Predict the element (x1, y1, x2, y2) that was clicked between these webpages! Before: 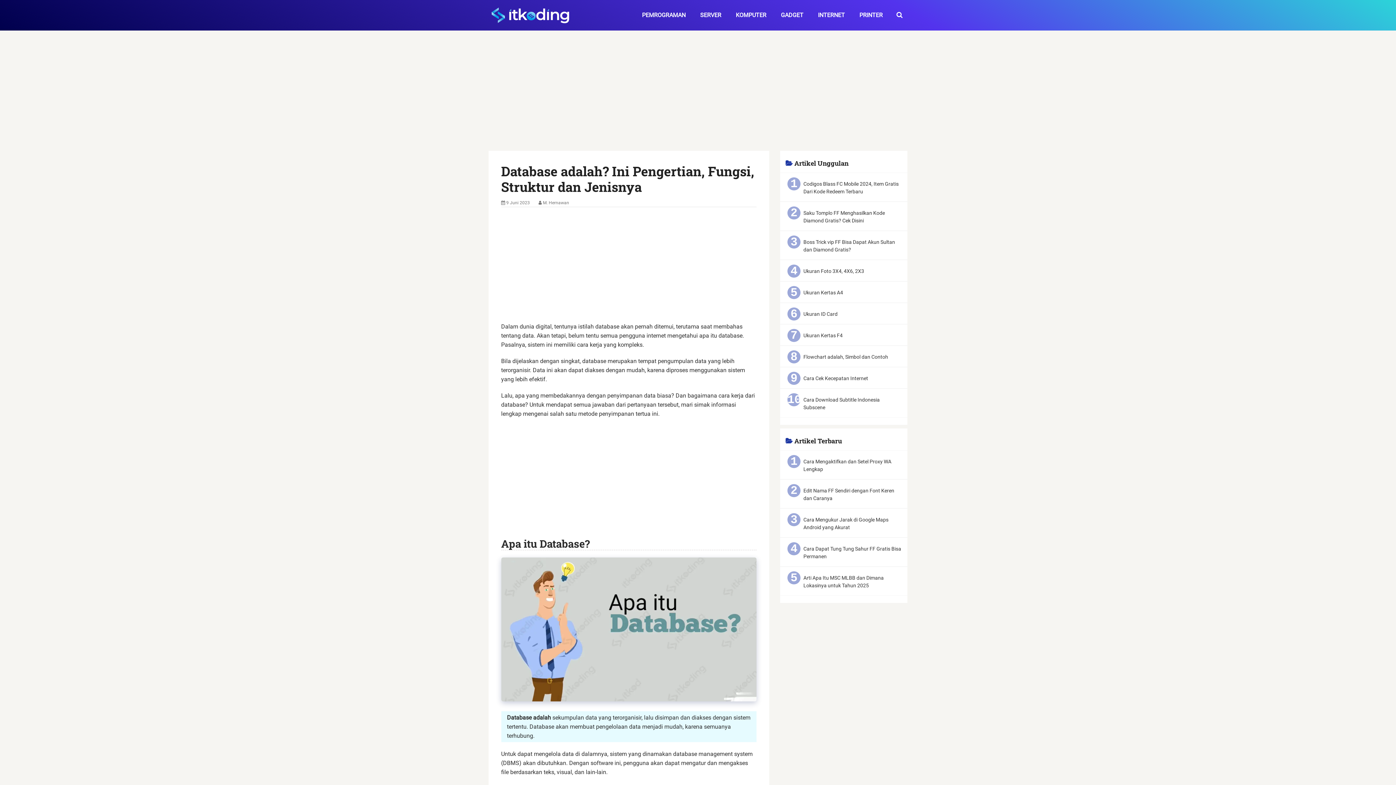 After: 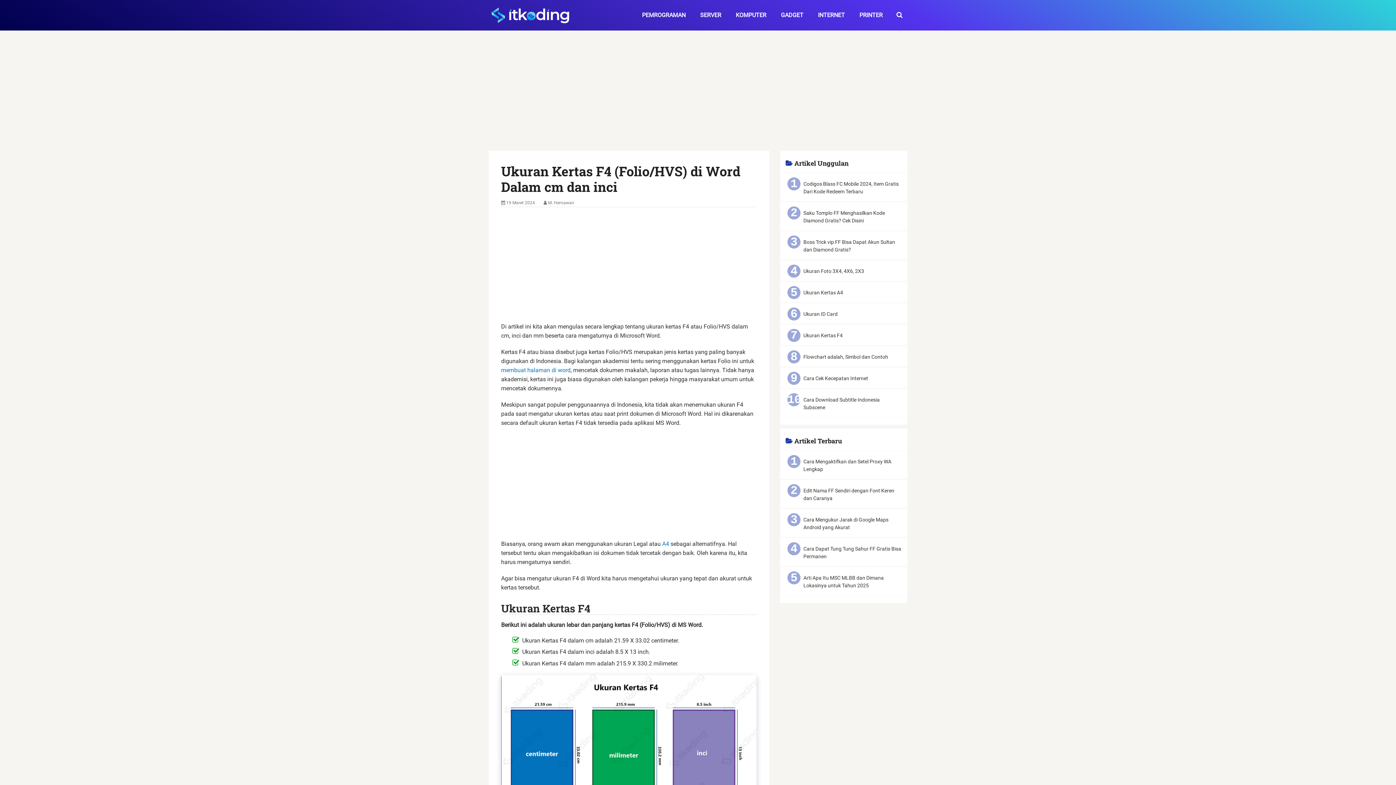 Action: bbox: (803, 332, 842, 338) label: Ukuran Kertas F4